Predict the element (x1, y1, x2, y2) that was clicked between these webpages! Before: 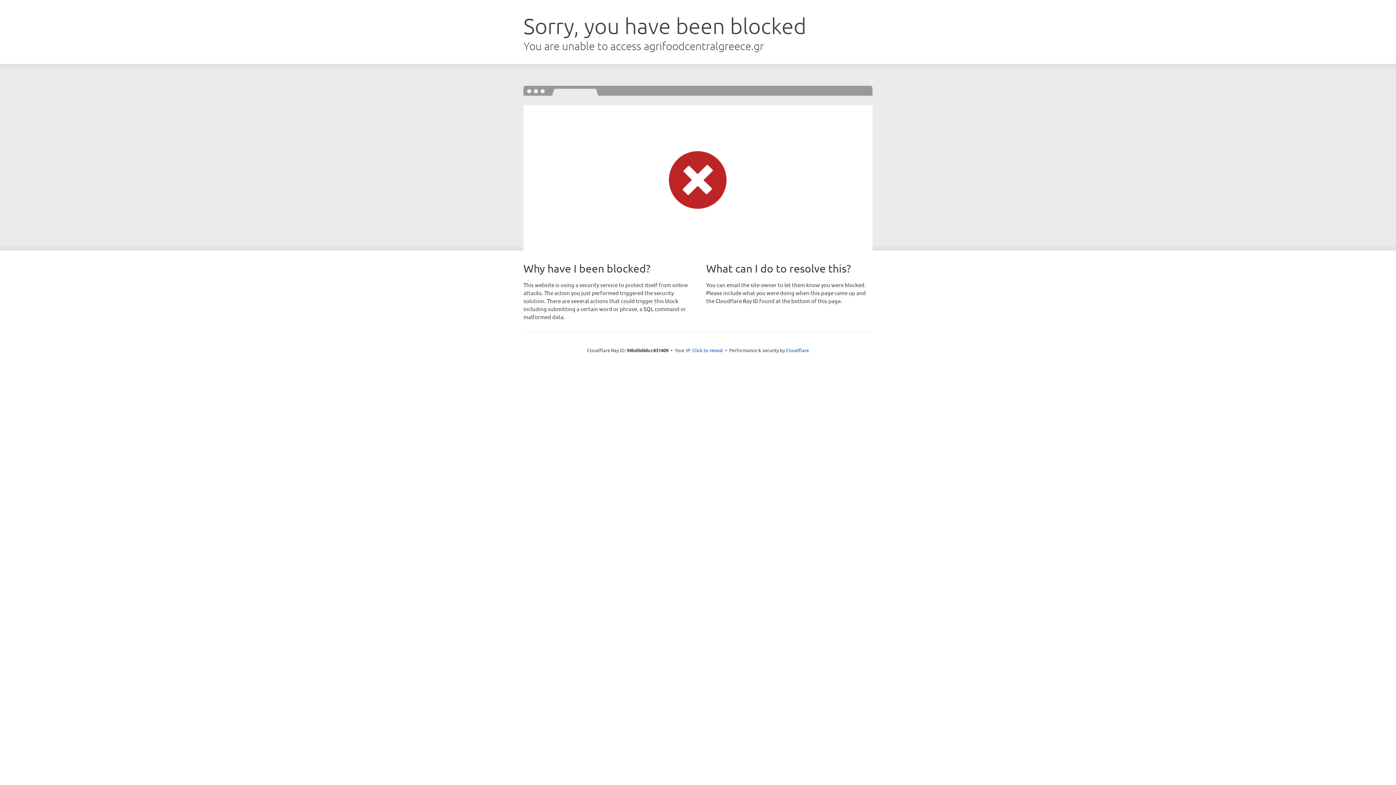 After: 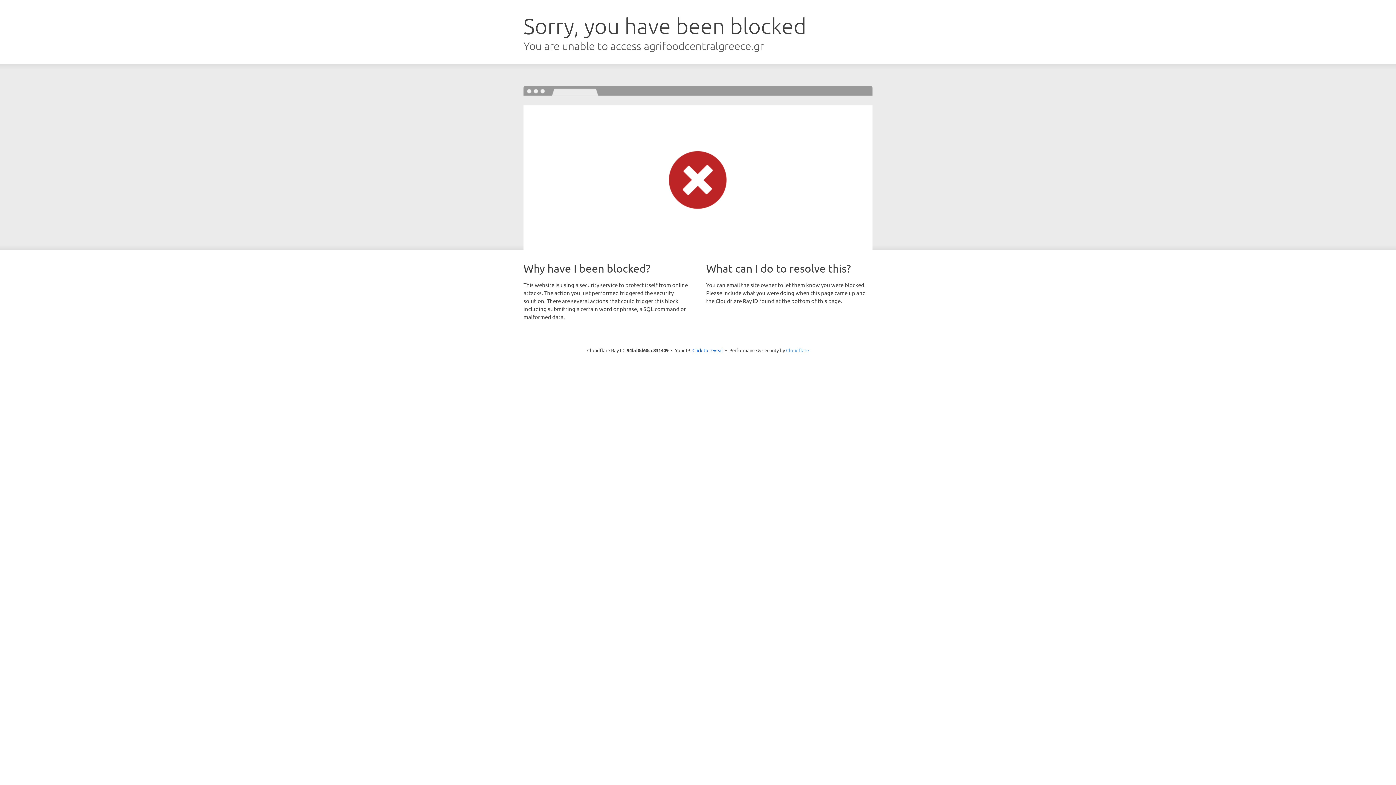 Action: bbox: (786, 347, 809, 353) label: Cloudflare